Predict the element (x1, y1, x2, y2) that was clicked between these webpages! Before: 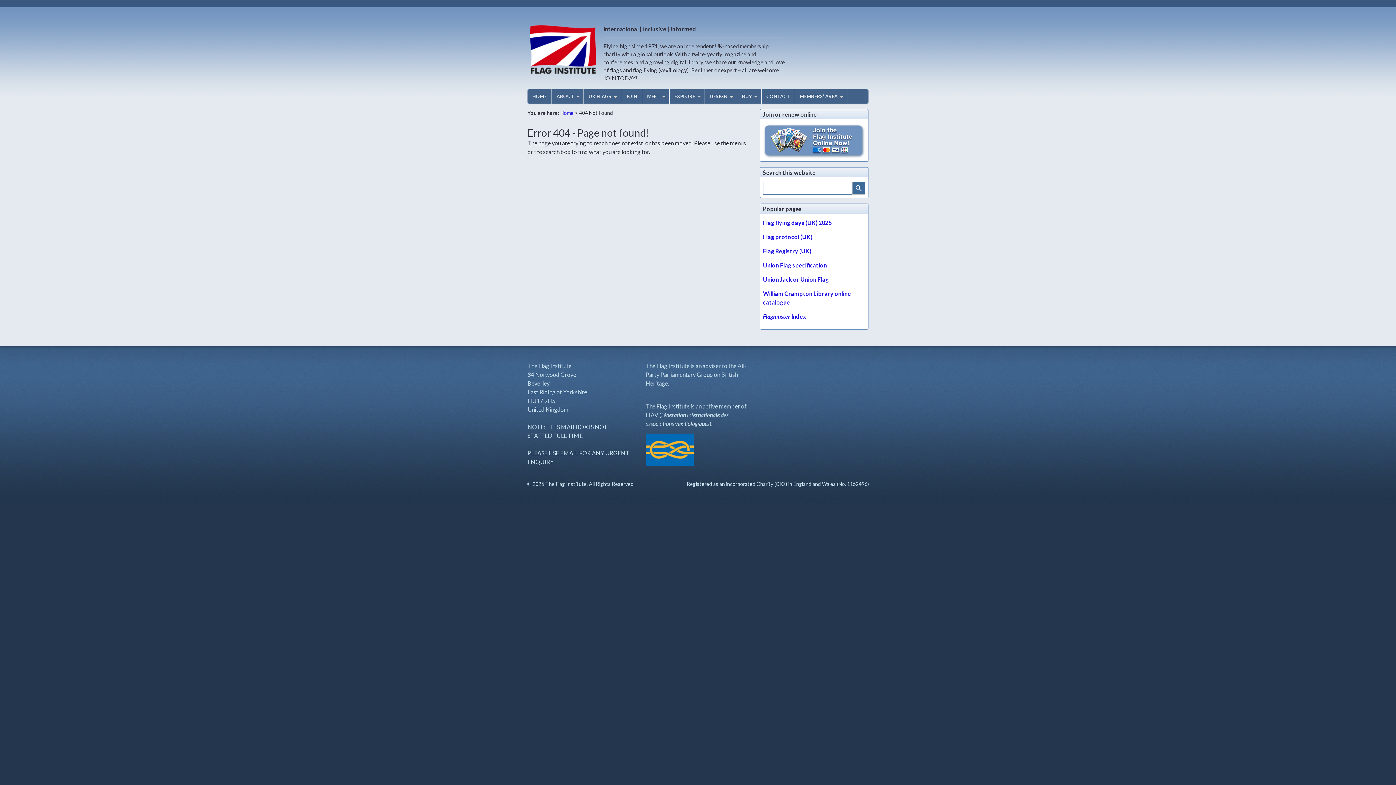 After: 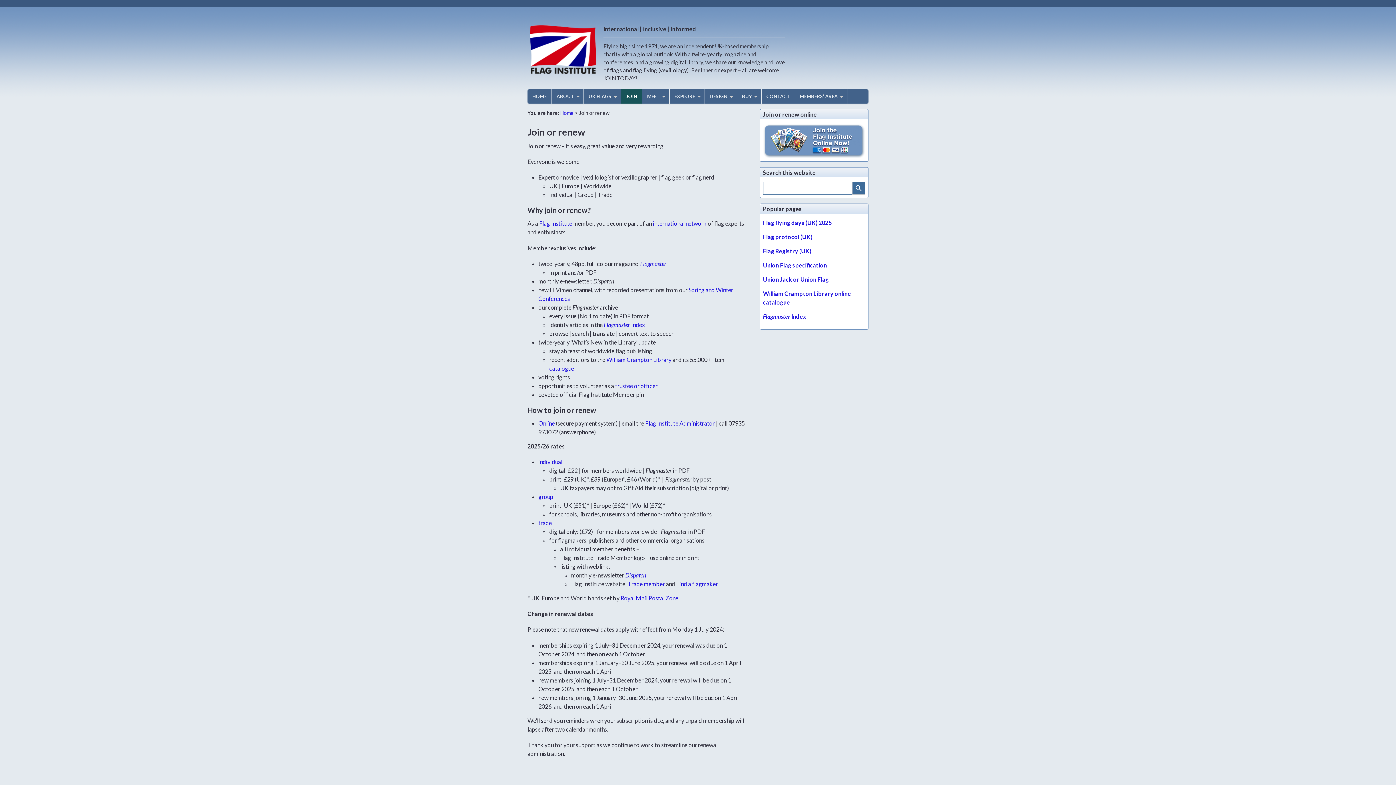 Action: bbox: (621, 89, 642, 103) label: JOIN